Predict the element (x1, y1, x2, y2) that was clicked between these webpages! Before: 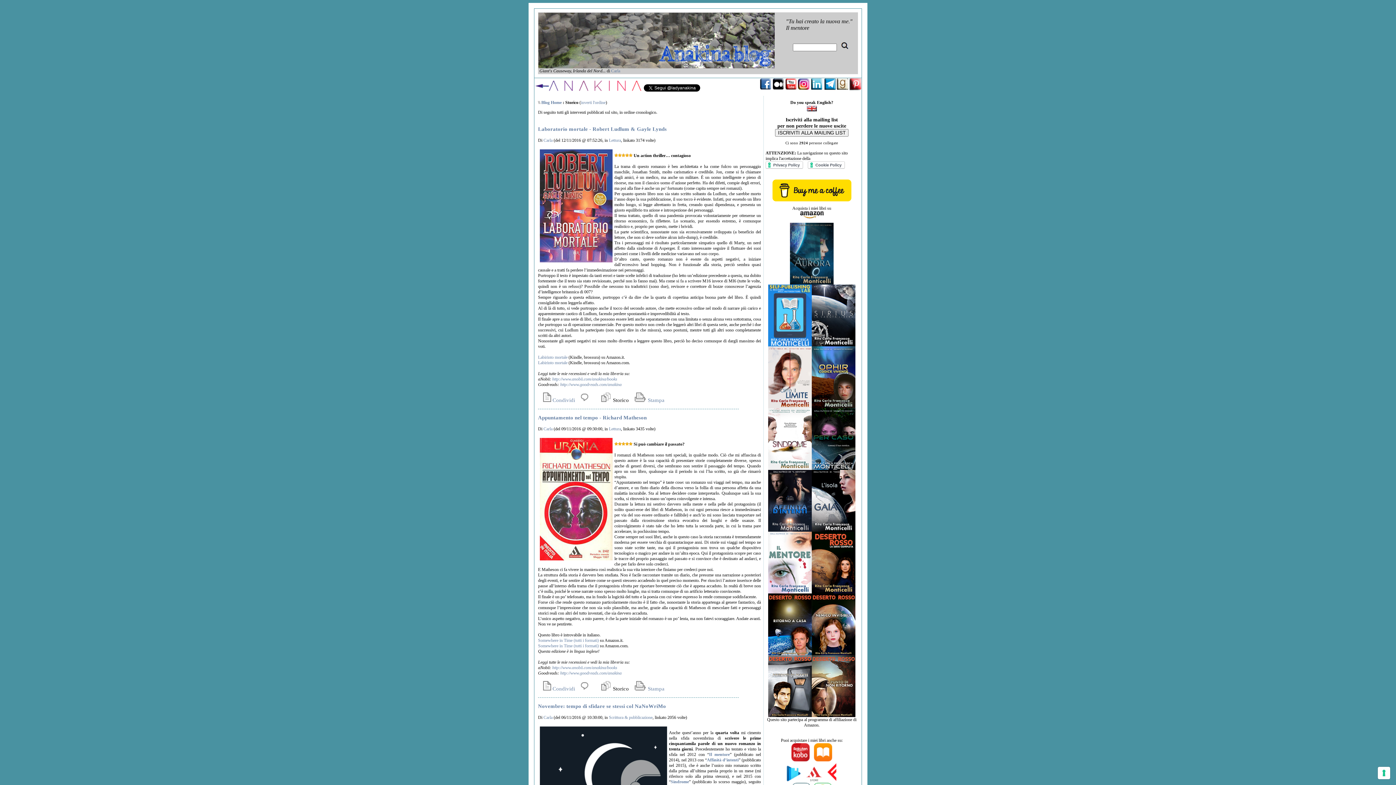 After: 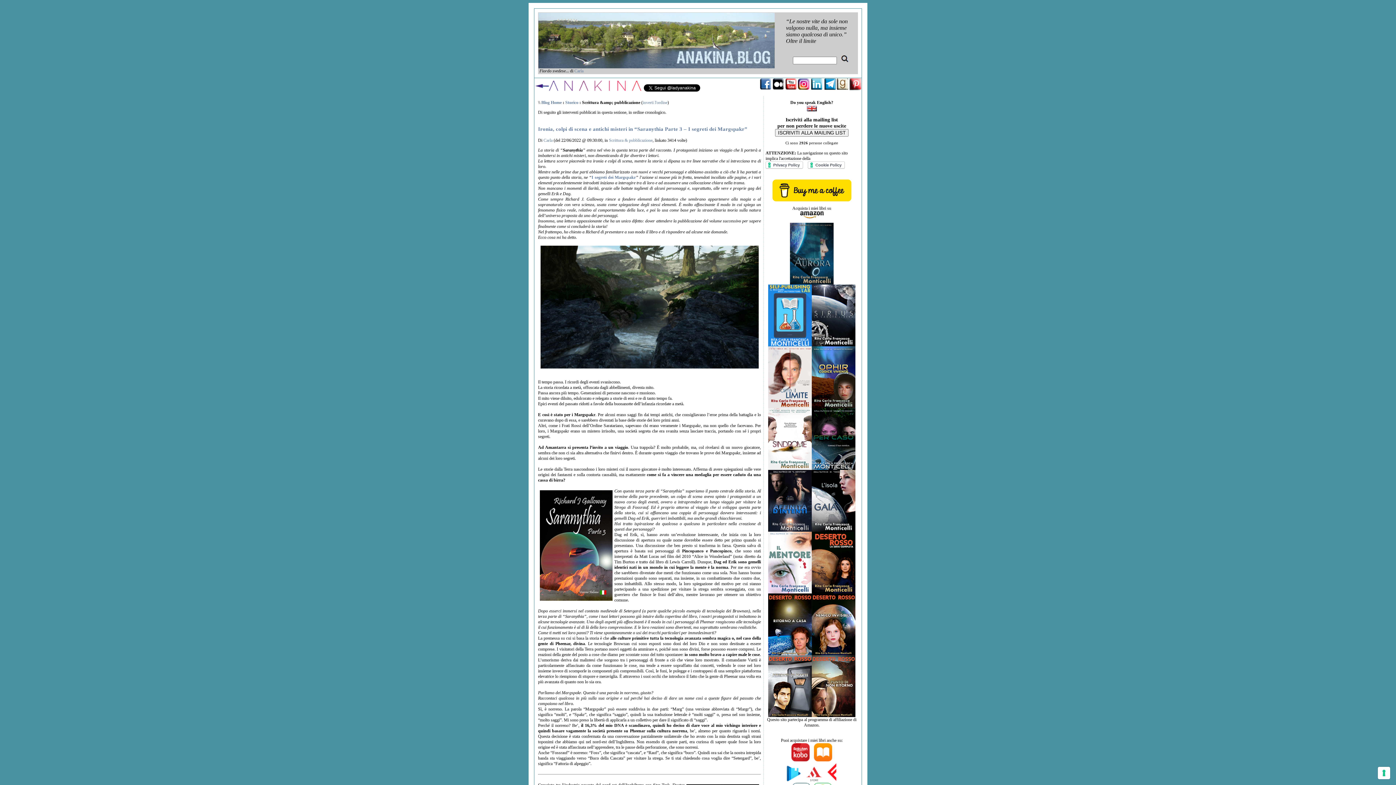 Action: label: Scrittura & pubblicazione bbox: (609, 715, 652, 720)